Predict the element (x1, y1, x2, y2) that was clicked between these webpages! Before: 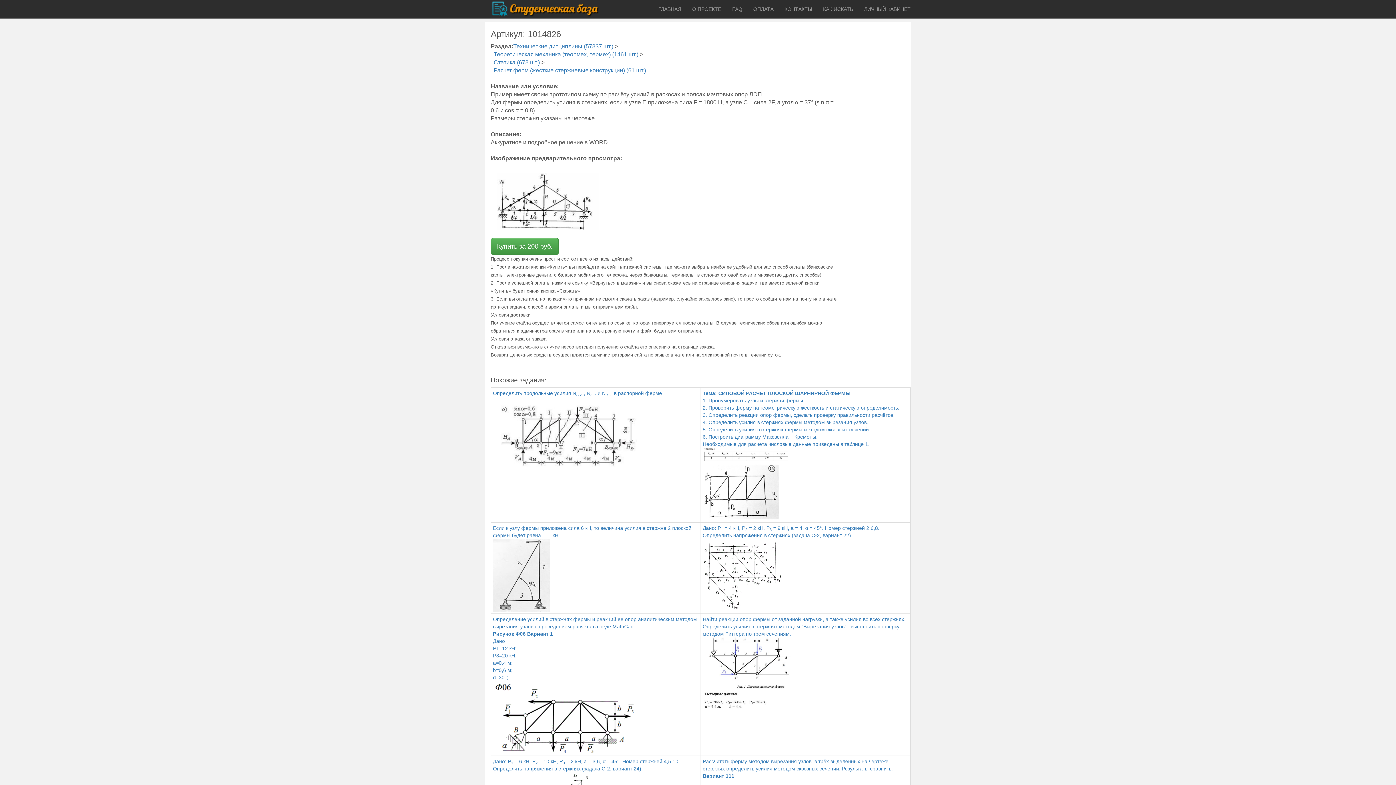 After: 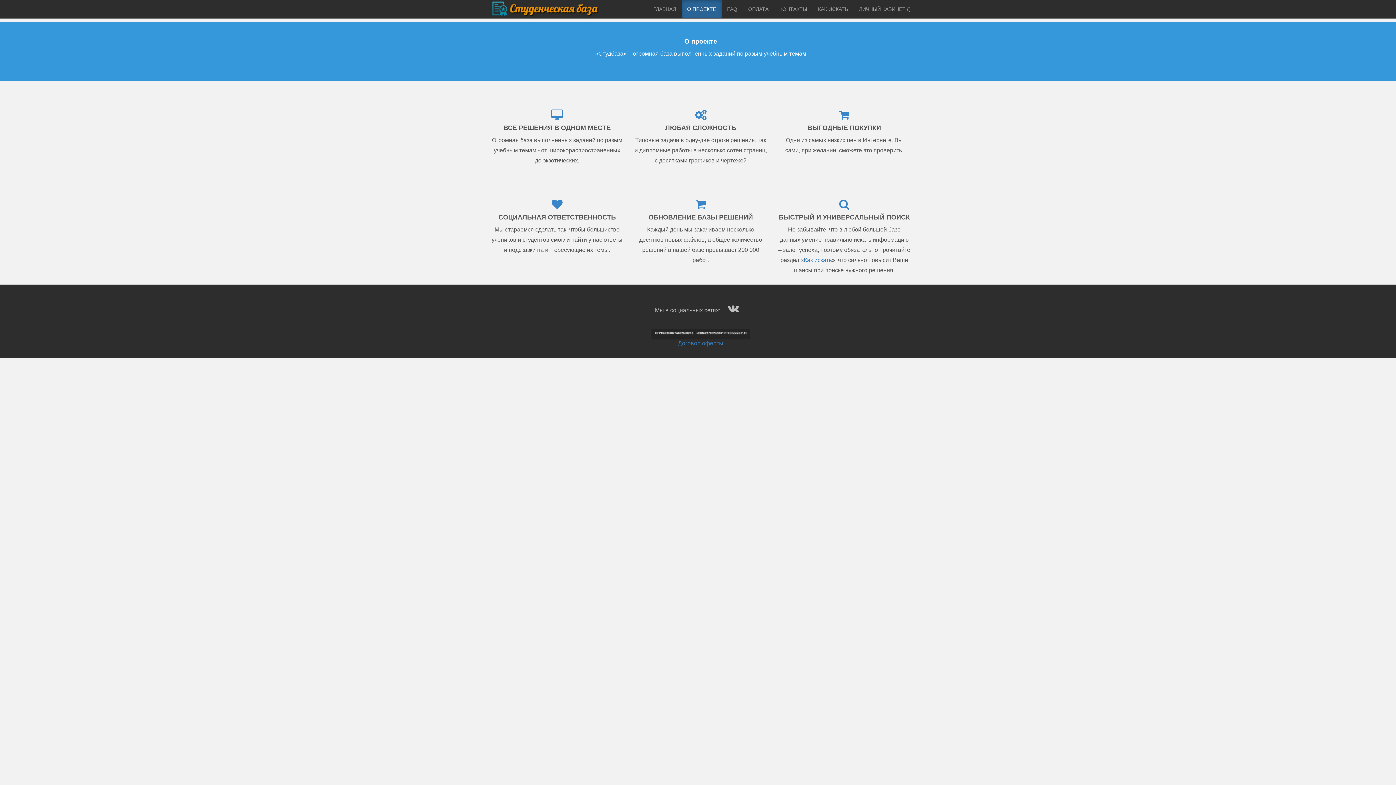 Action: label: О ПРОЕКТЕ bbox: (686, 0, 726, 18)